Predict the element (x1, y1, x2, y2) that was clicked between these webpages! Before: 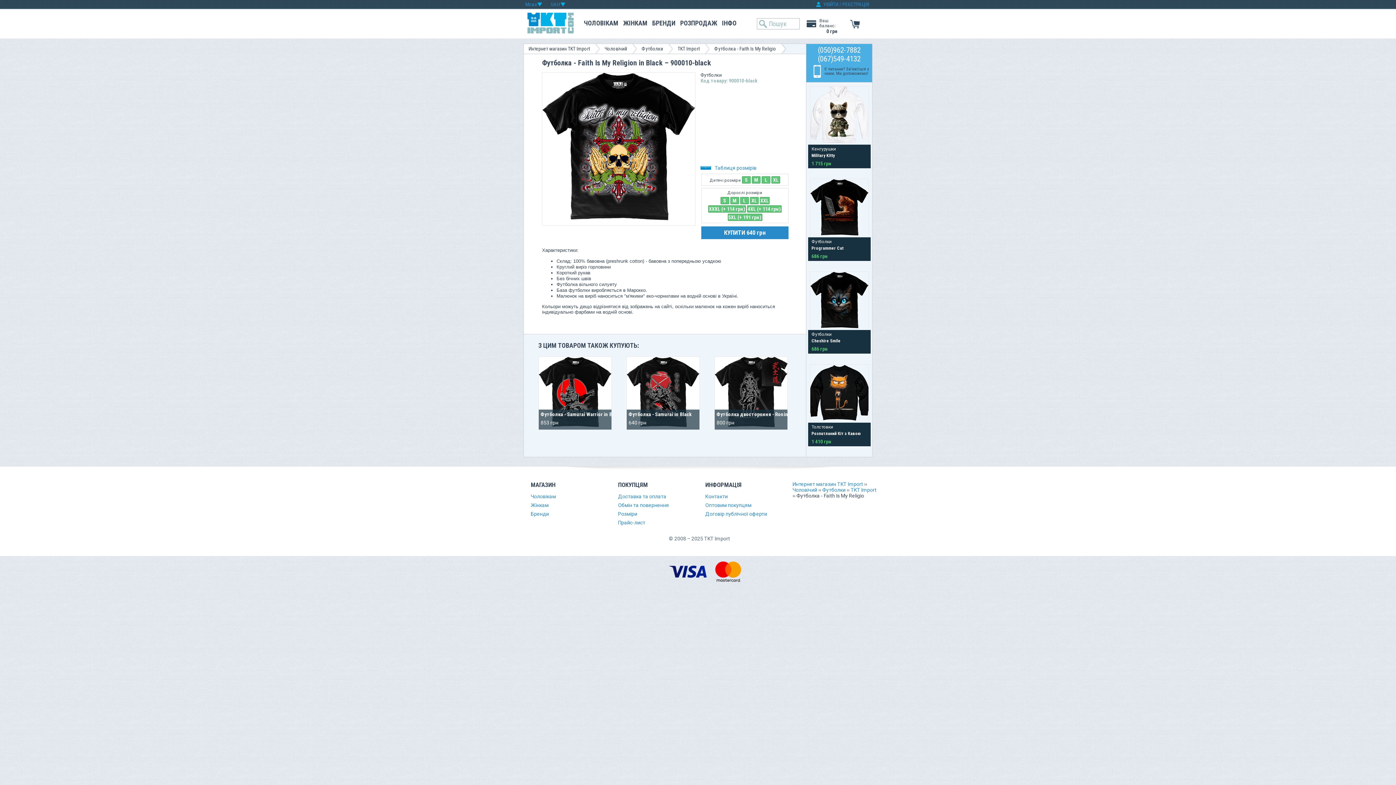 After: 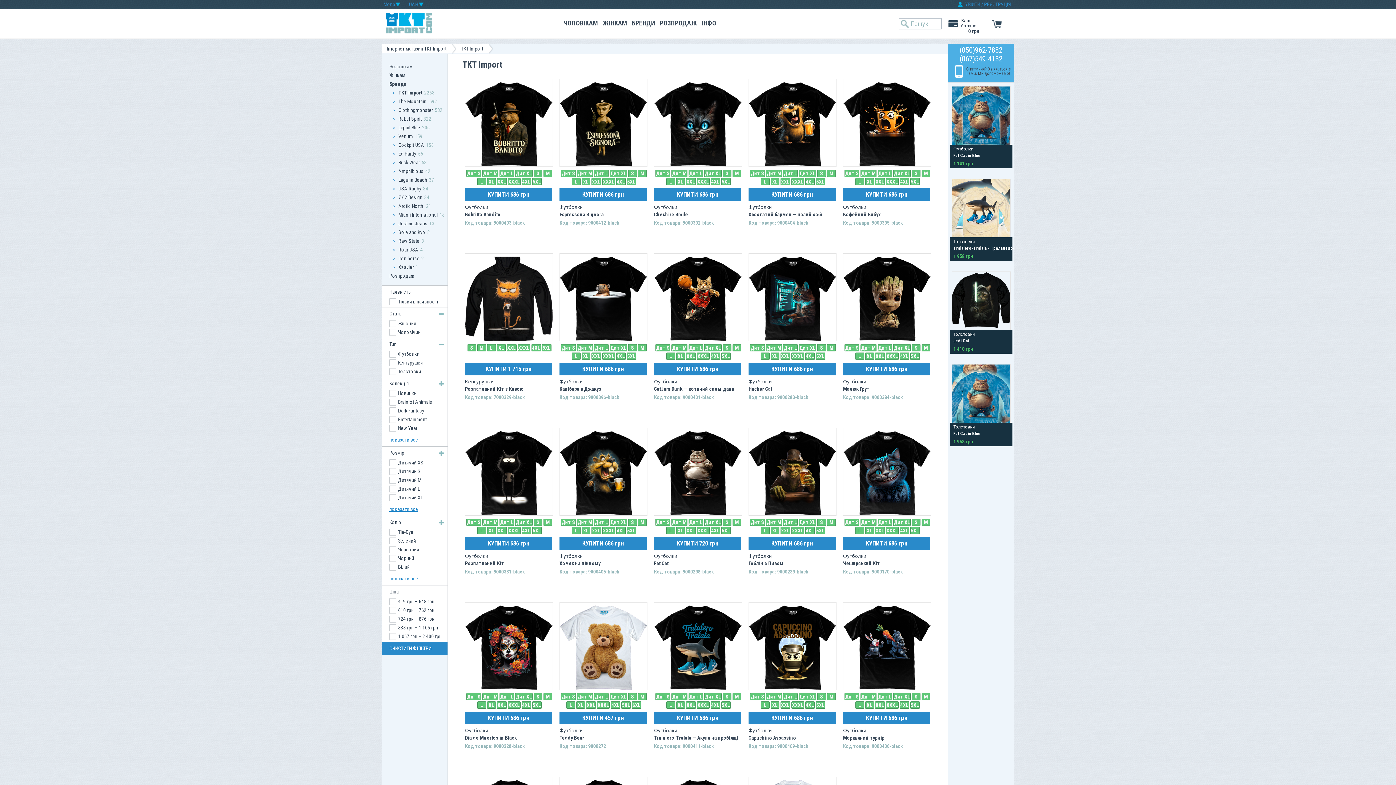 Action: bbox: (850, 487, 876, 493) label: TKT Import